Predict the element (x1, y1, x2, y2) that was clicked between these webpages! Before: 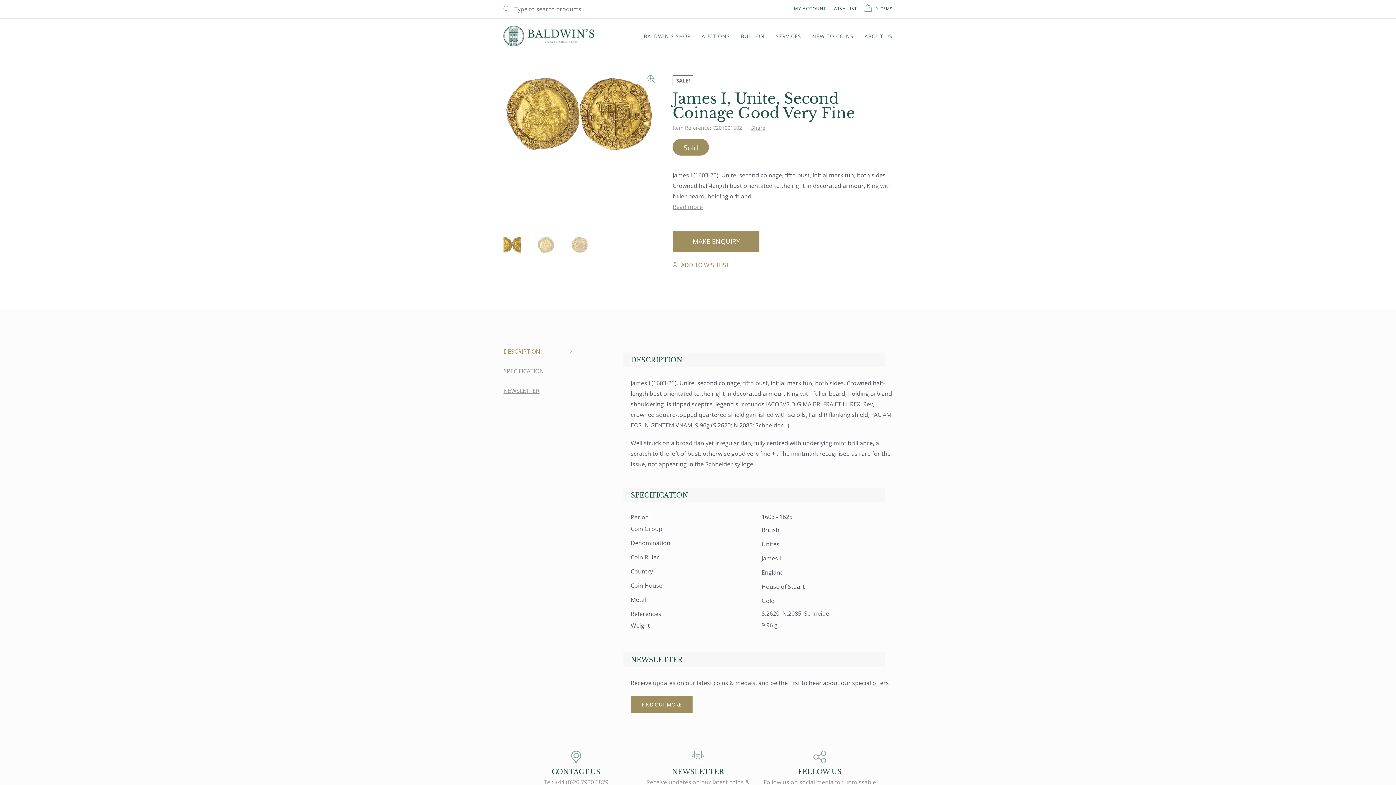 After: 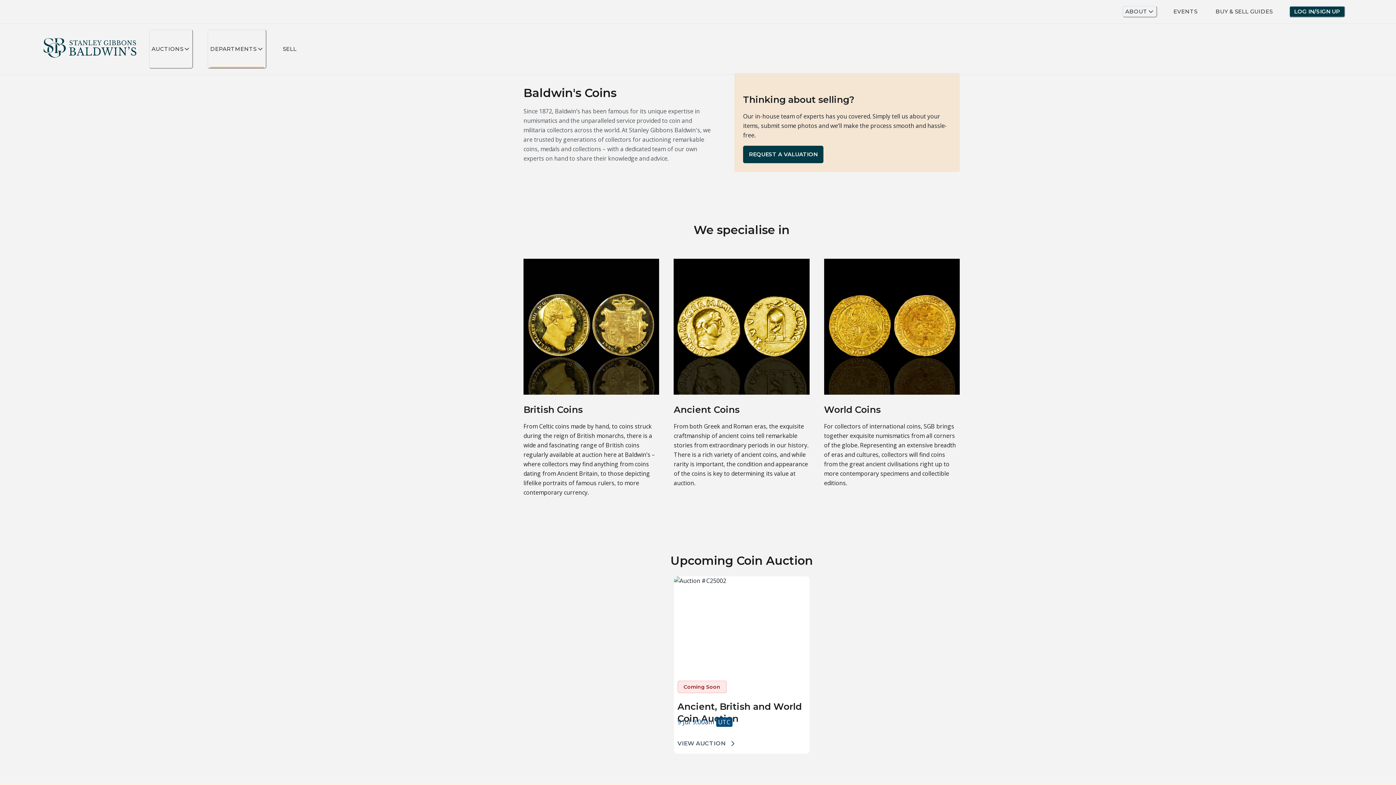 Action: bbox: (696, 30, 735, 41) label: AUCTIONS